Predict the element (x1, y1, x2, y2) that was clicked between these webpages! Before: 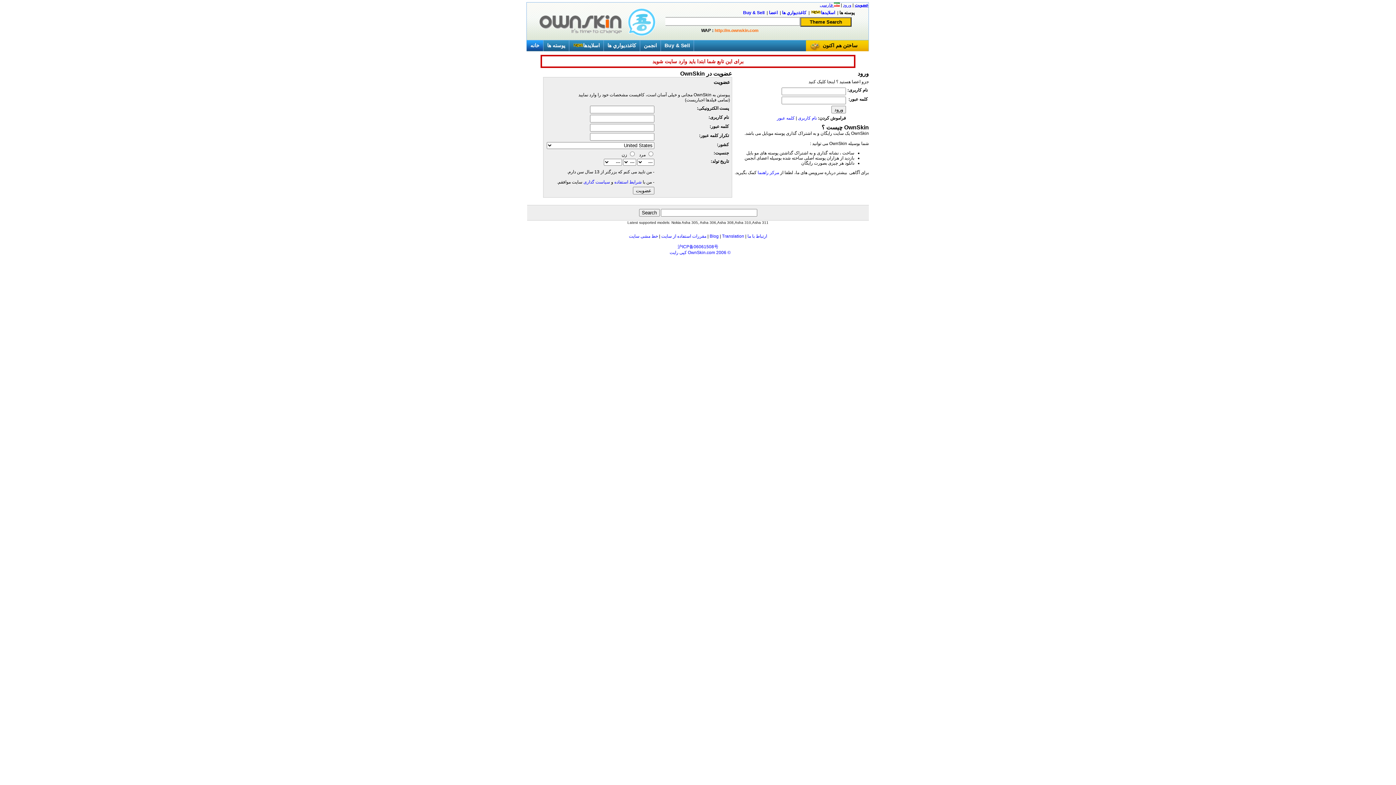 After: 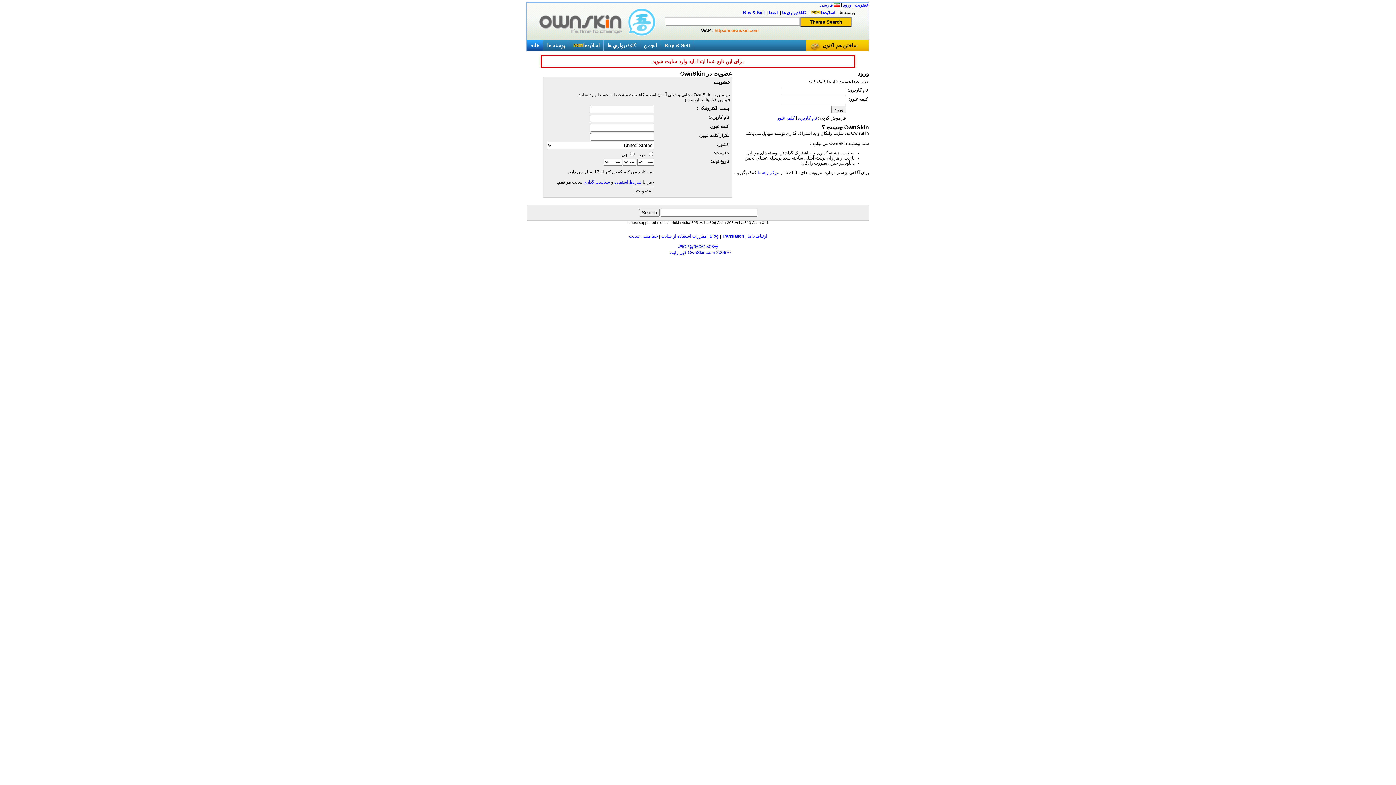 Action: label: پوسته ها bbox: (839, 10, 854, 15)